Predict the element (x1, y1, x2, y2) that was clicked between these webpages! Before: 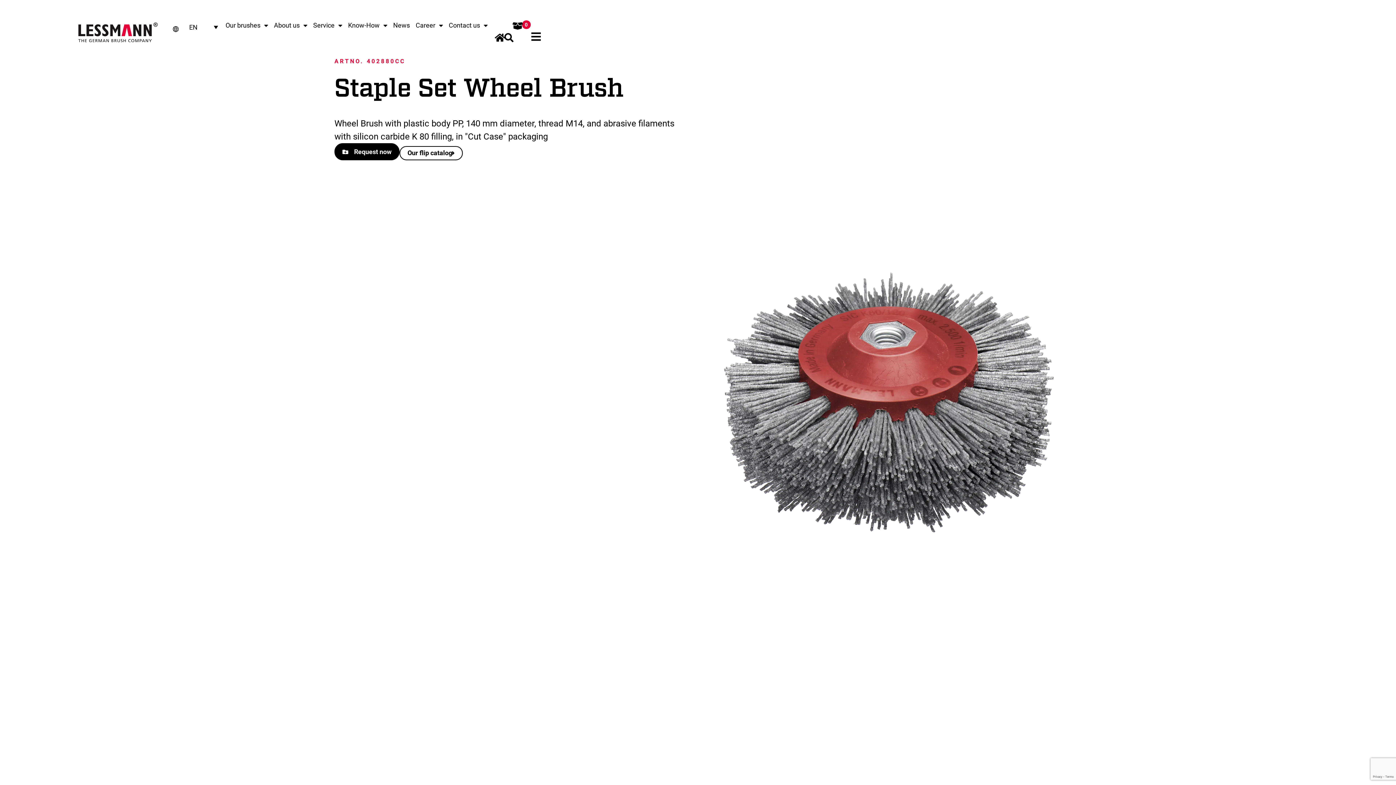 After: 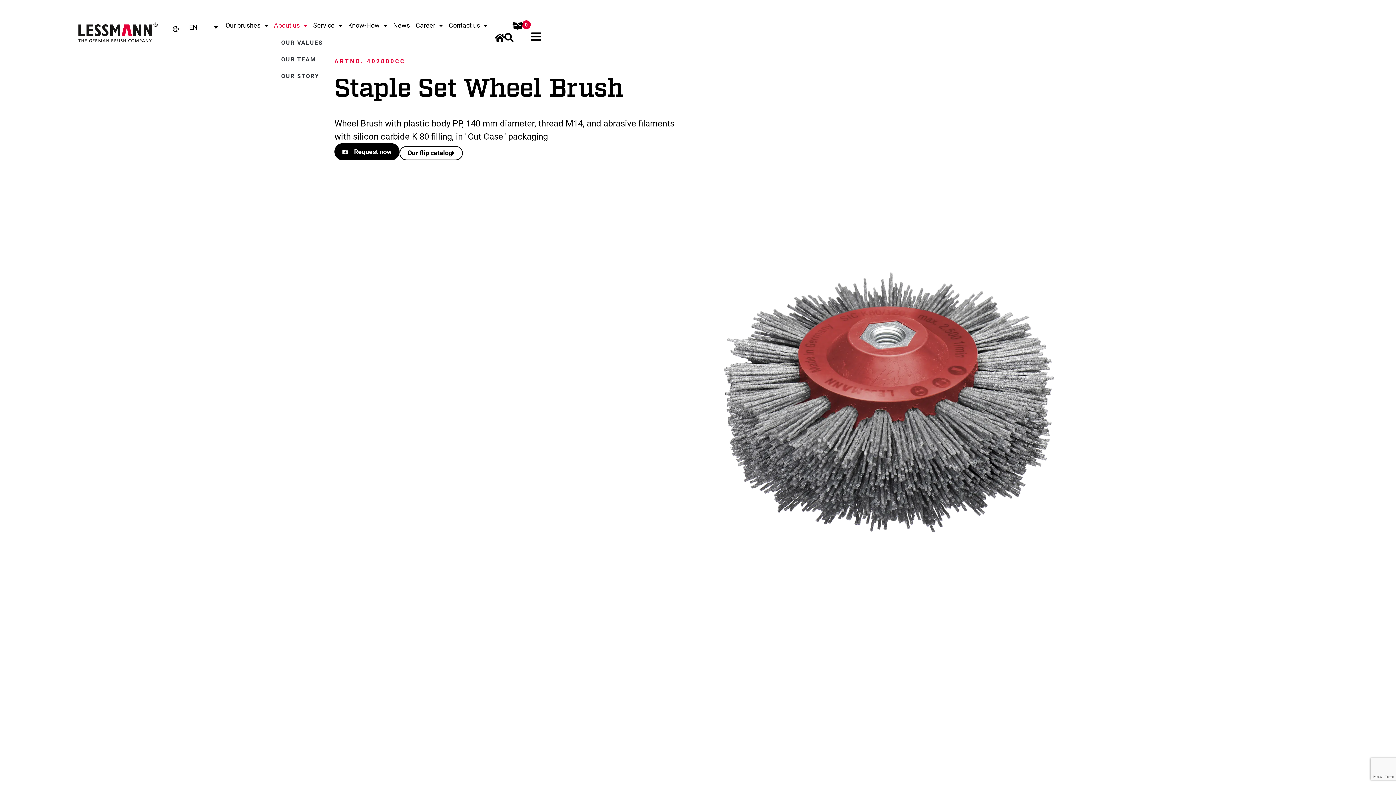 Action: label: About us bbox: (271, 21, 310, 29)